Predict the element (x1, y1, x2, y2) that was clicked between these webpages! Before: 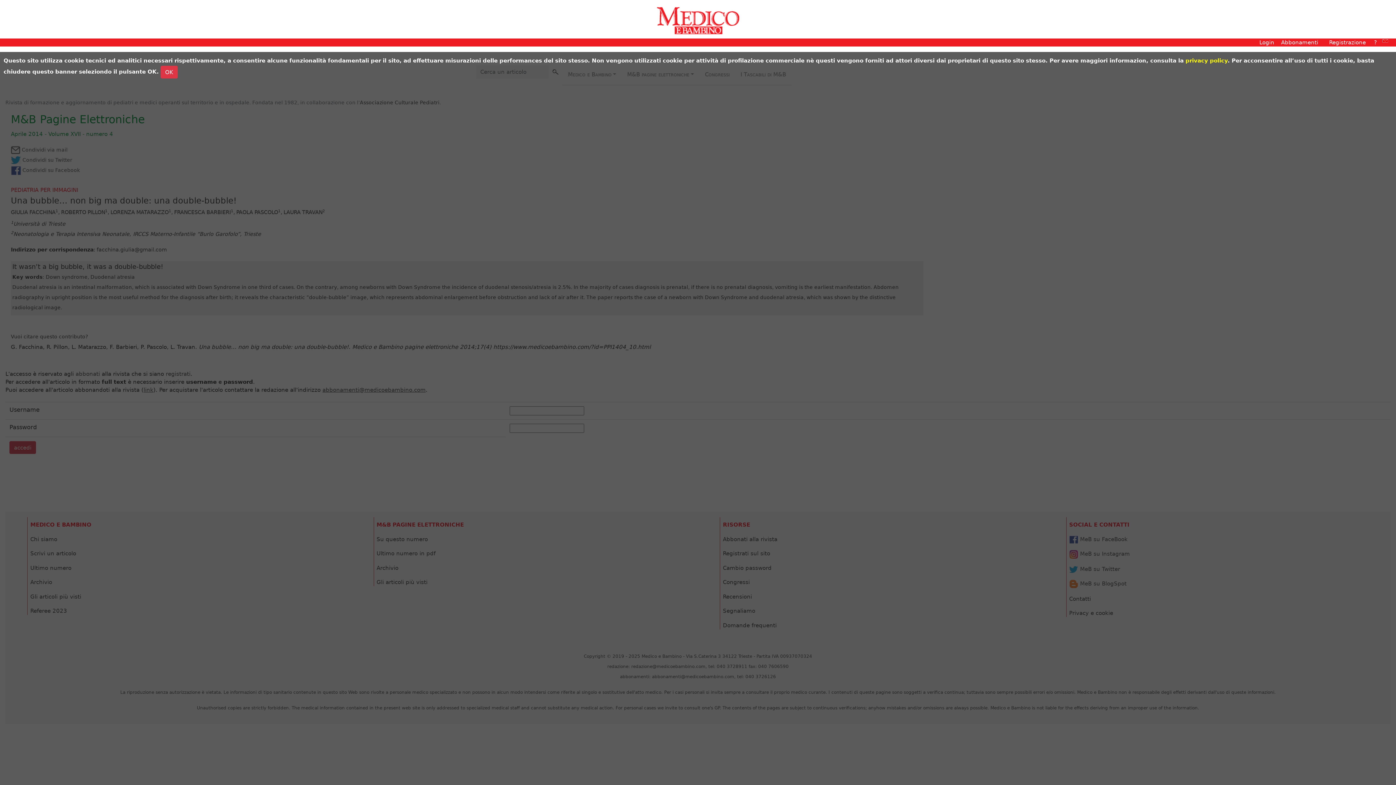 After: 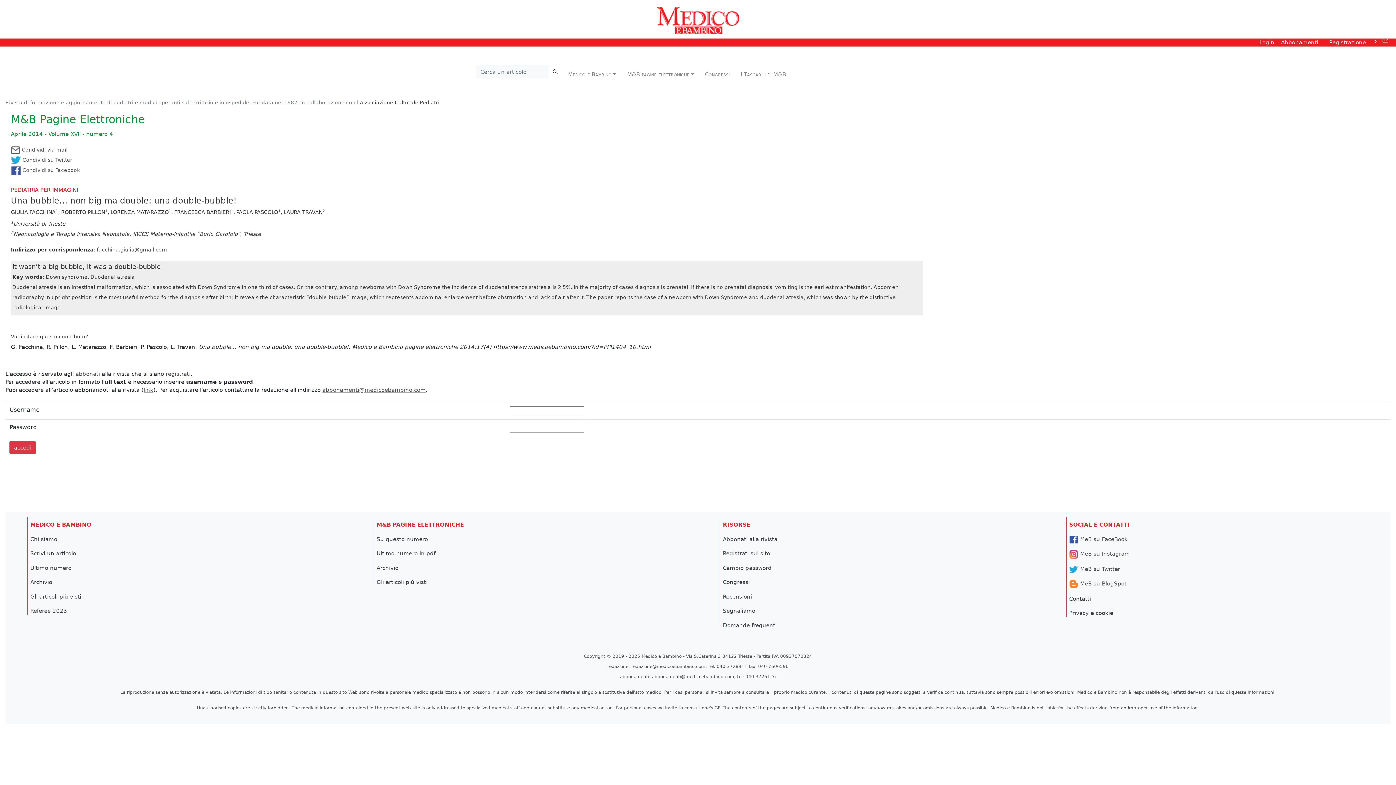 Action: bbox: (160, 68, 177, 75) label: OK